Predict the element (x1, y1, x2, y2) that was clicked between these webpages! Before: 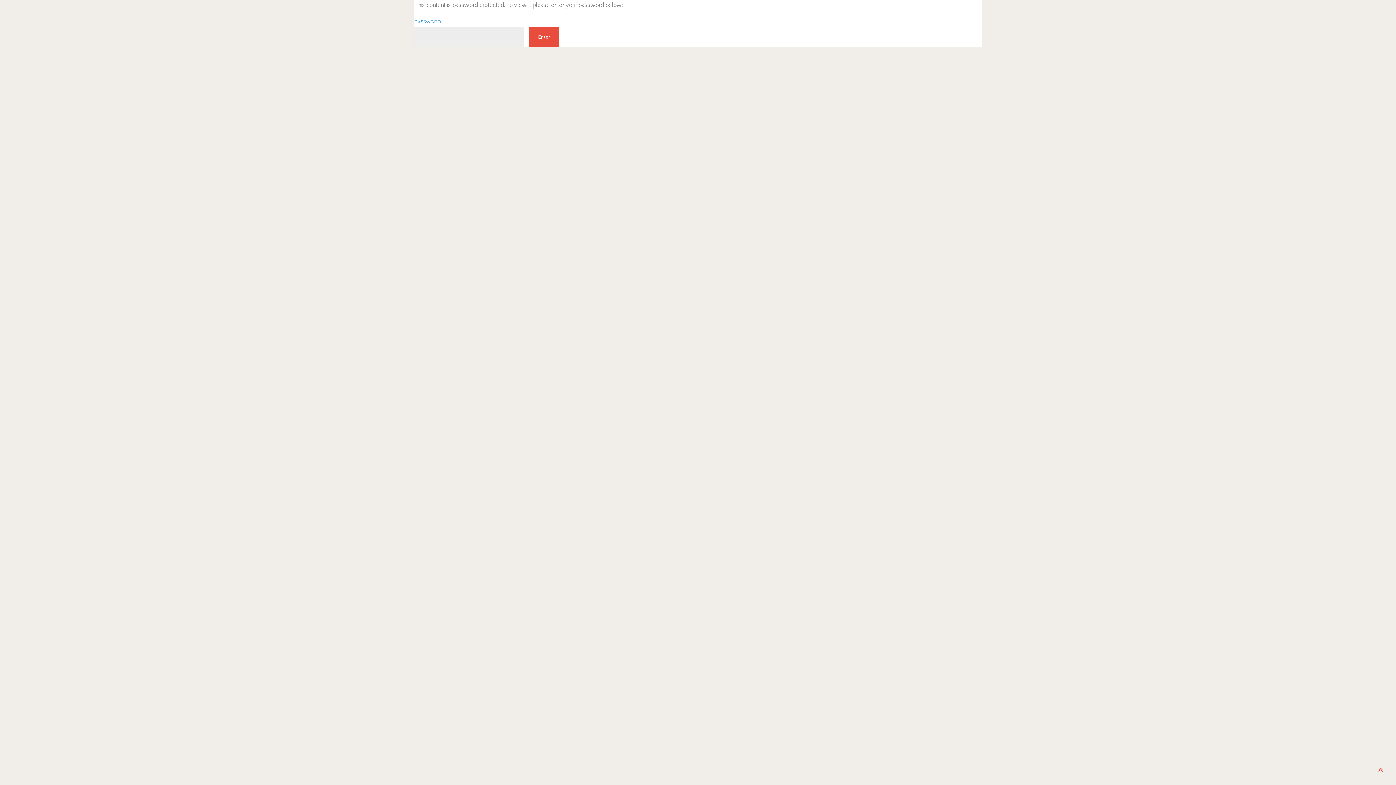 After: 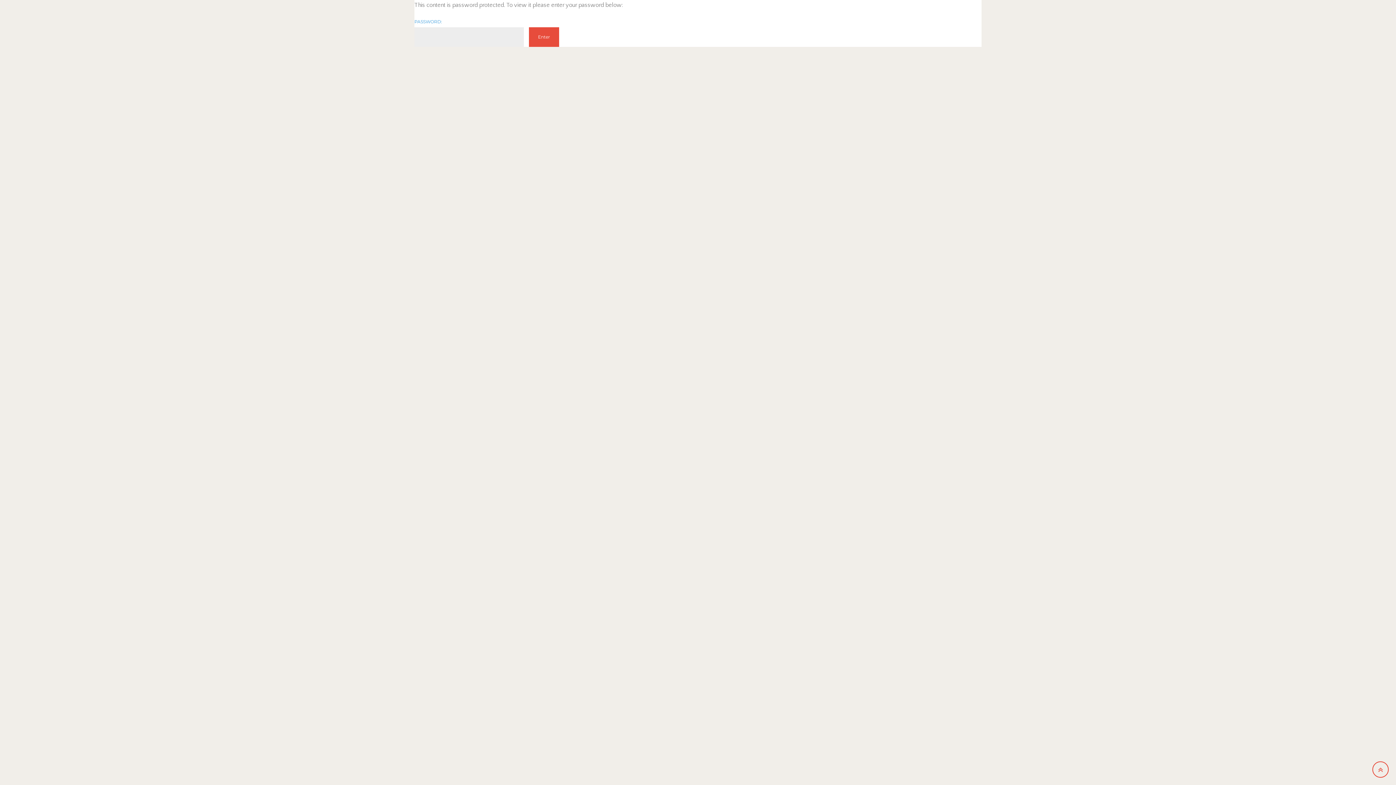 Action: bbox: (1372, 761, 1389, 778)